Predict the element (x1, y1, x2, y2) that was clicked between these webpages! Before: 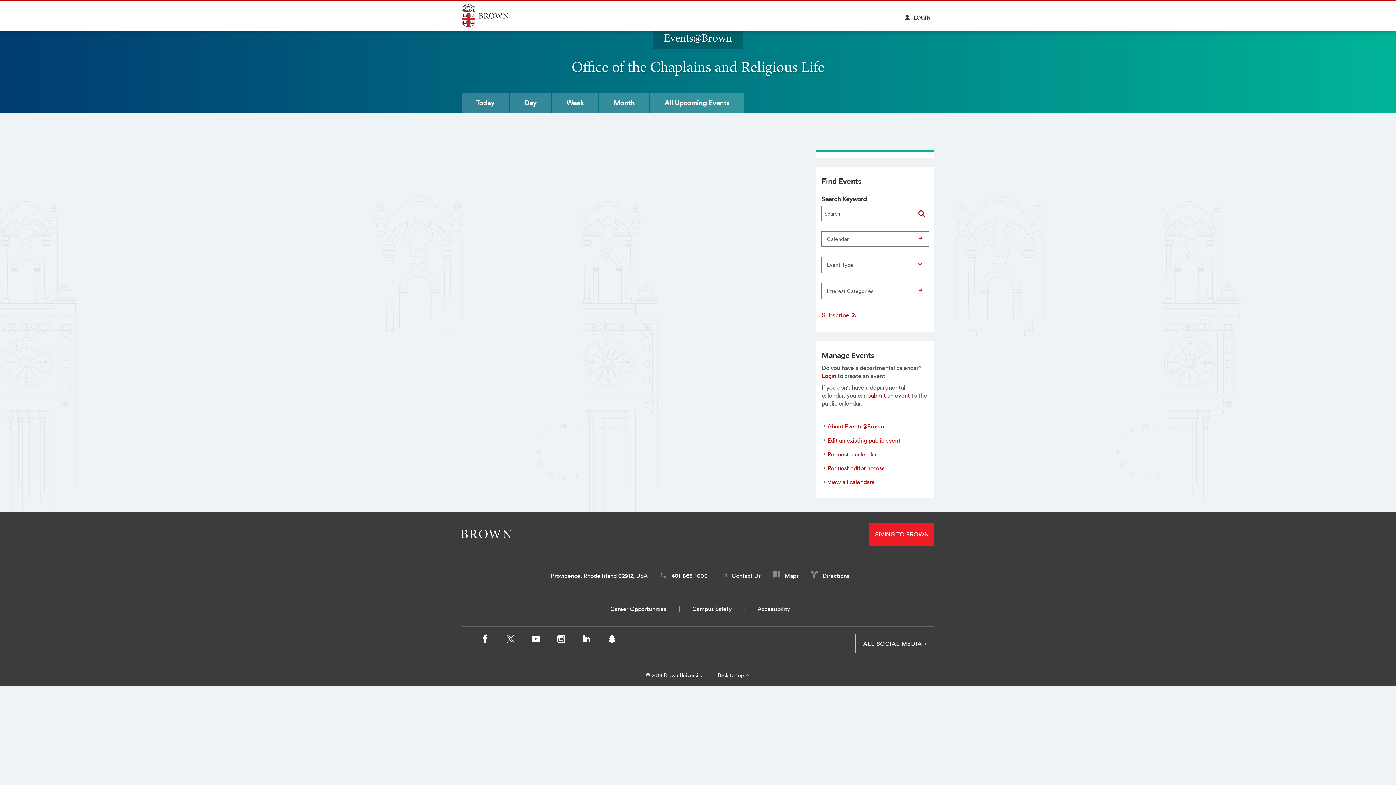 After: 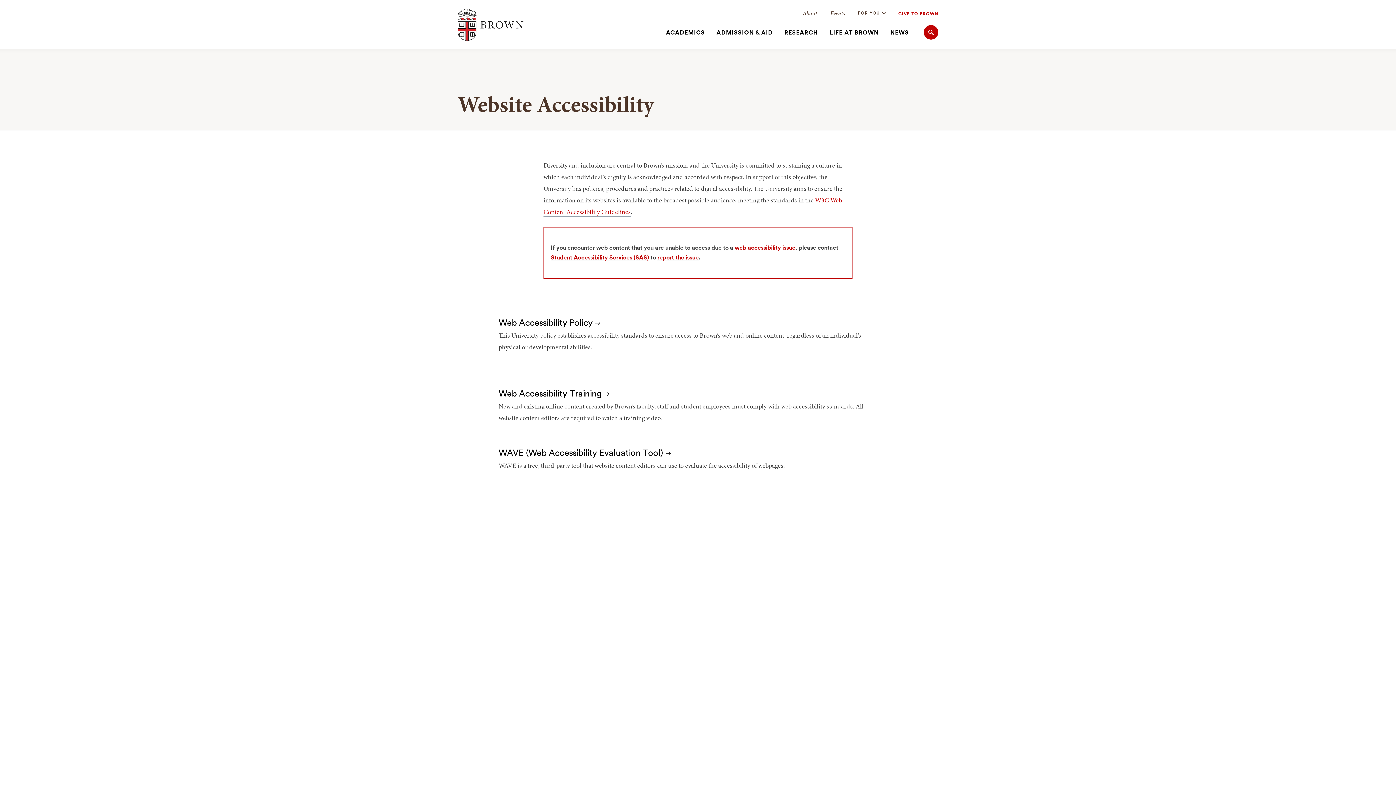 Action: label: Accessibility bbox: (757, 605, 790, 612)